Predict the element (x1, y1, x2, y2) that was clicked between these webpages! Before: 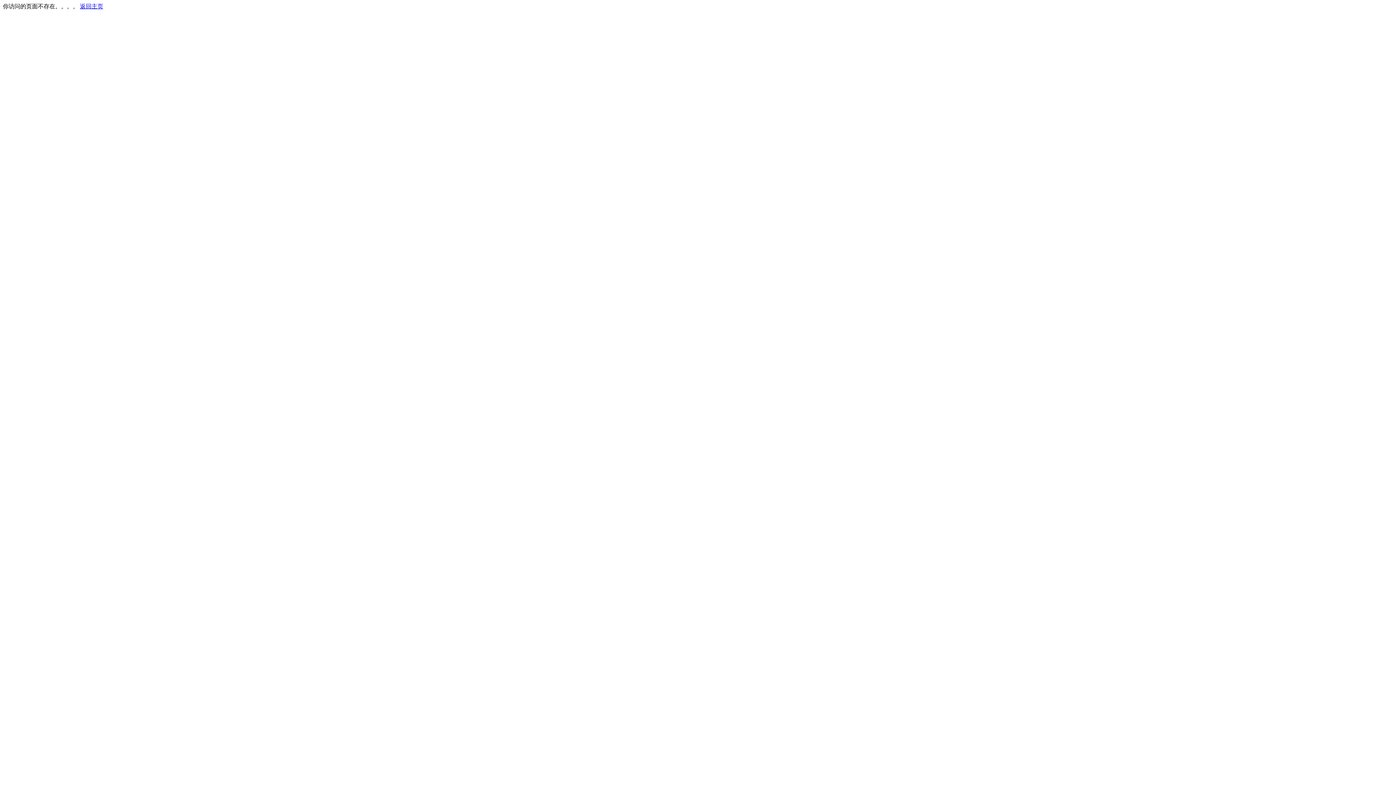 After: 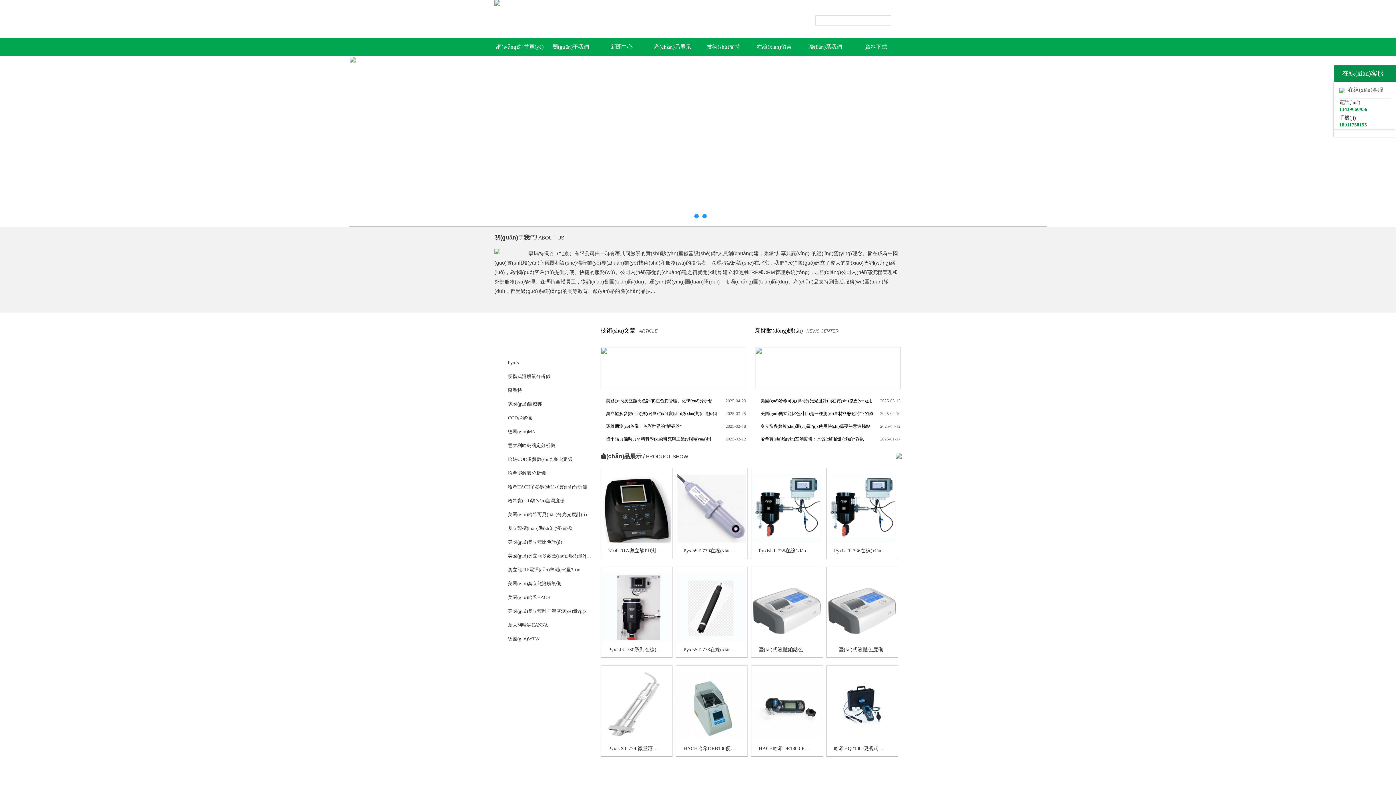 Action: bbox: (80, 3, 103, 9) label: 返回主页